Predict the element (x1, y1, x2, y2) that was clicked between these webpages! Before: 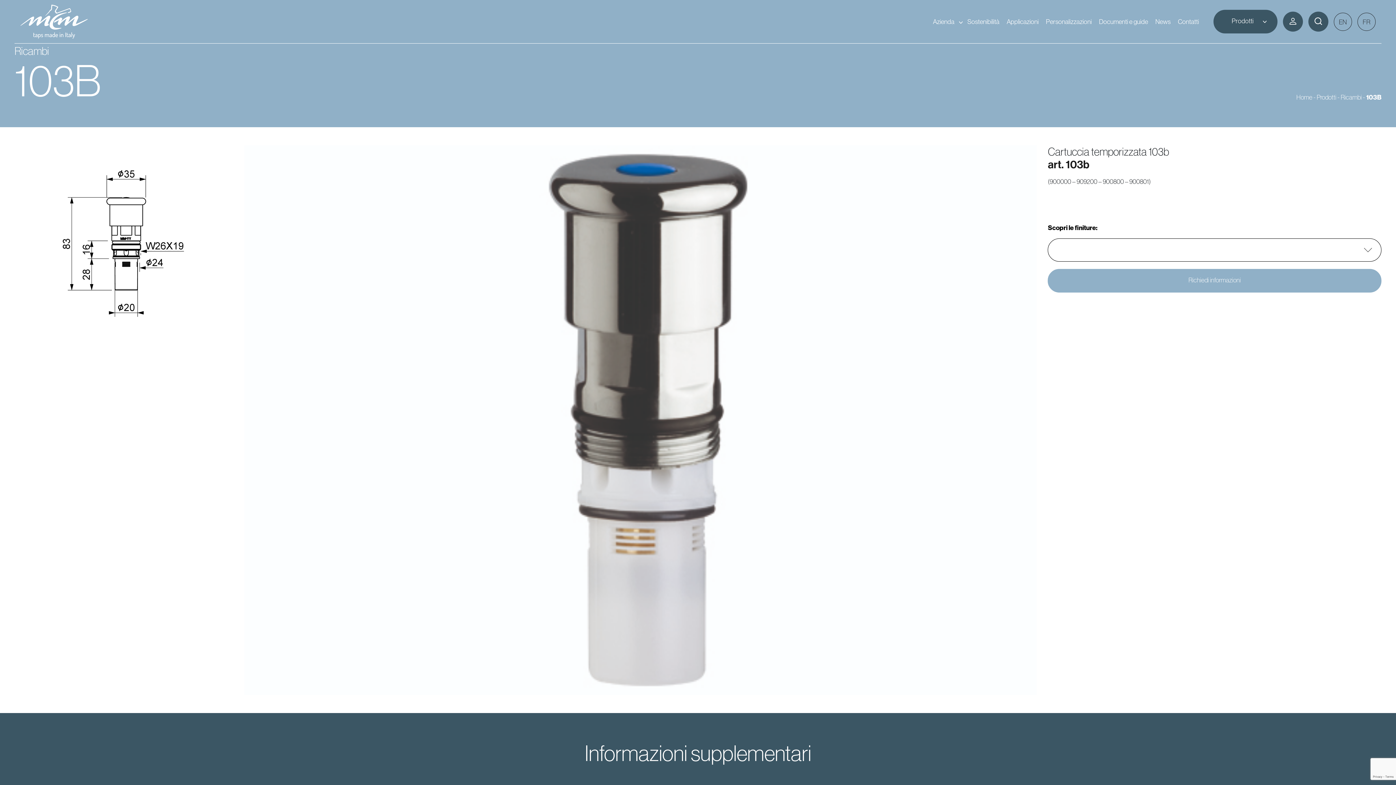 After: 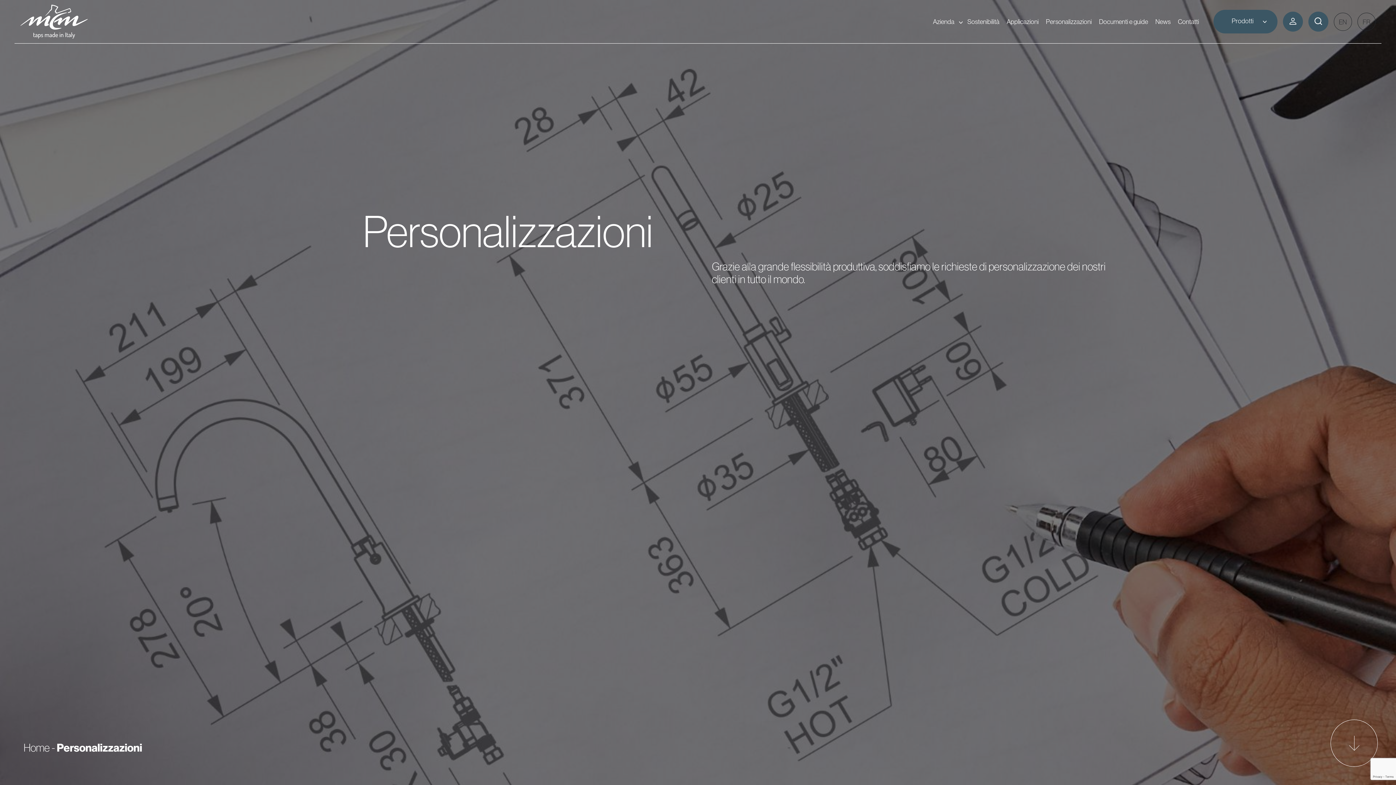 Action: bbox: (1042, 14, 1095, 28) label: Personalizzazioni